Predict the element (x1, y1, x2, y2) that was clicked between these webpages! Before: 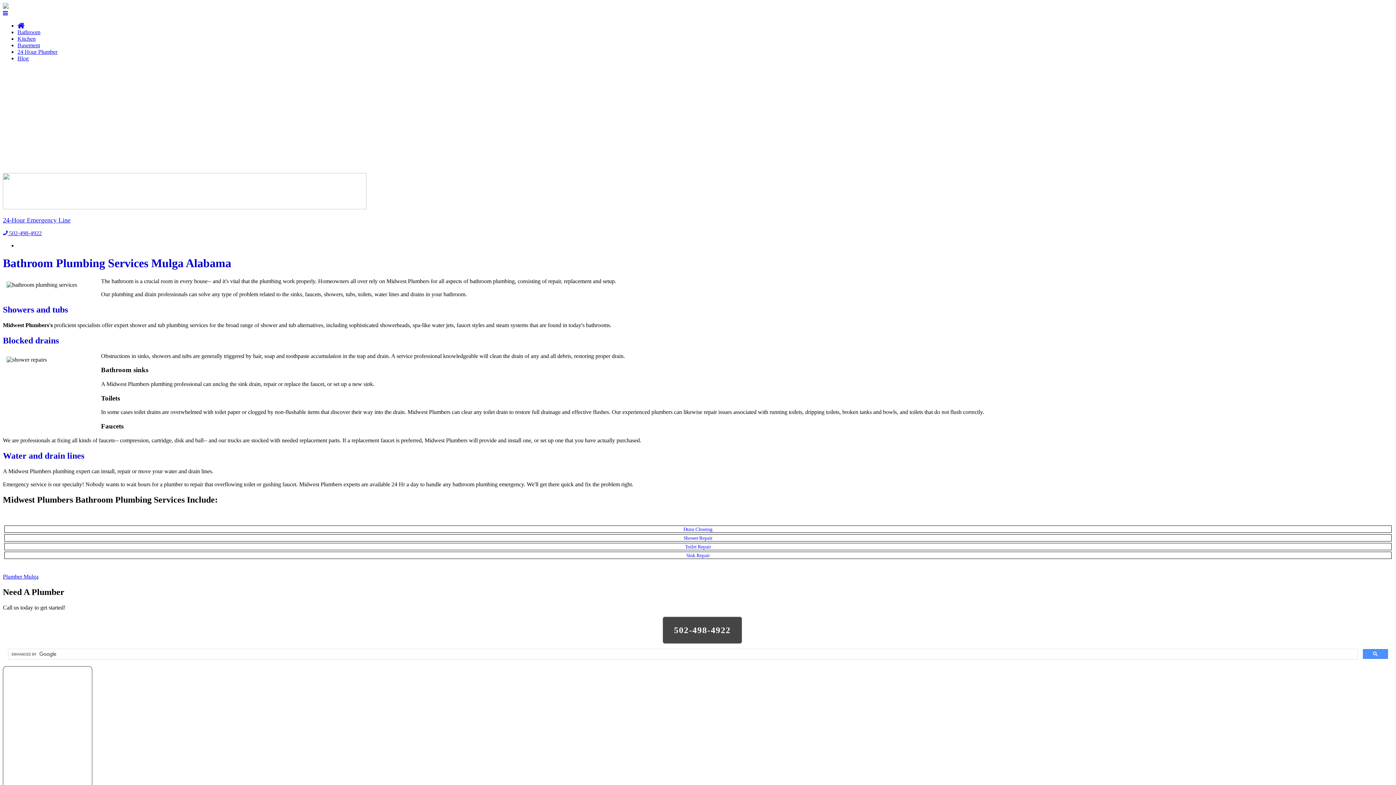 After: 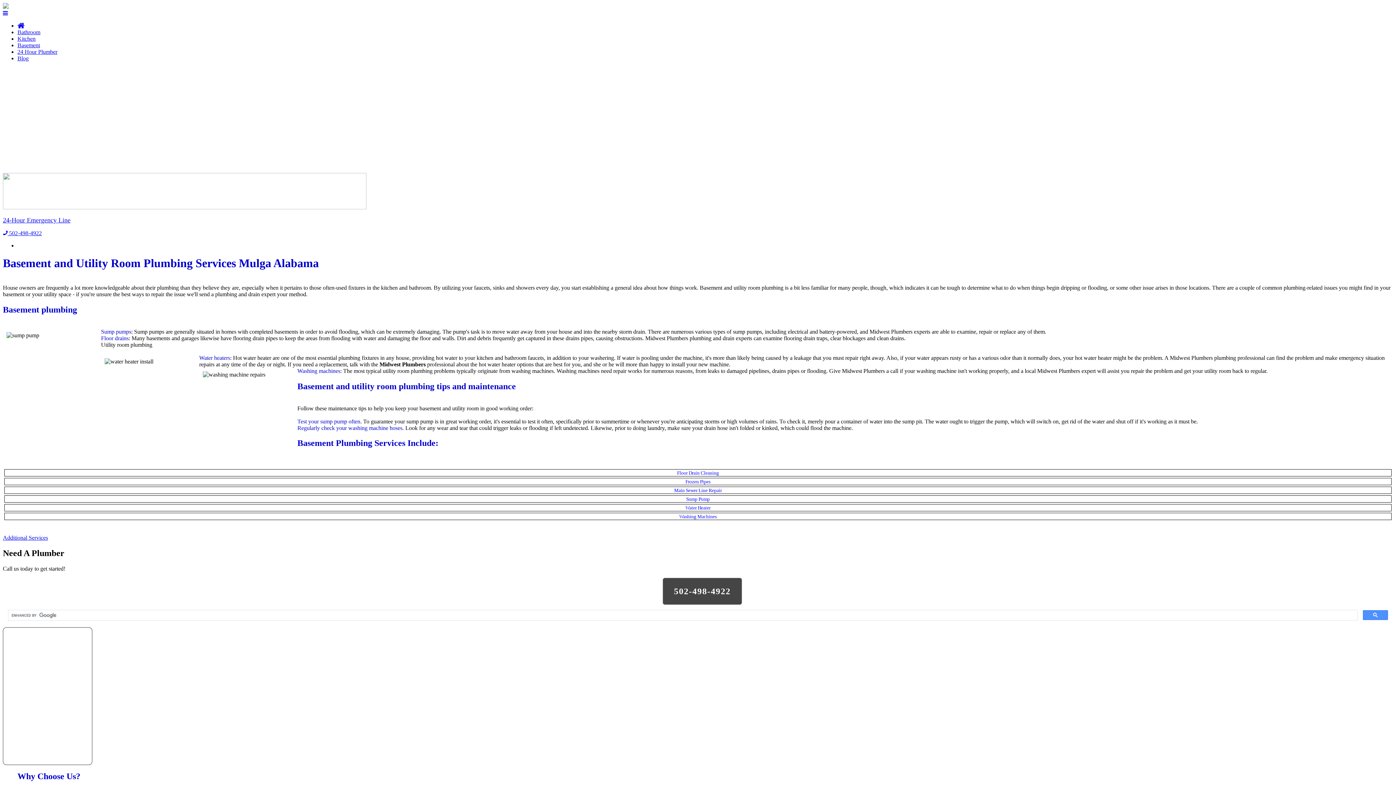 Action: bbox: (17, 42, 40, 48) label: Basement